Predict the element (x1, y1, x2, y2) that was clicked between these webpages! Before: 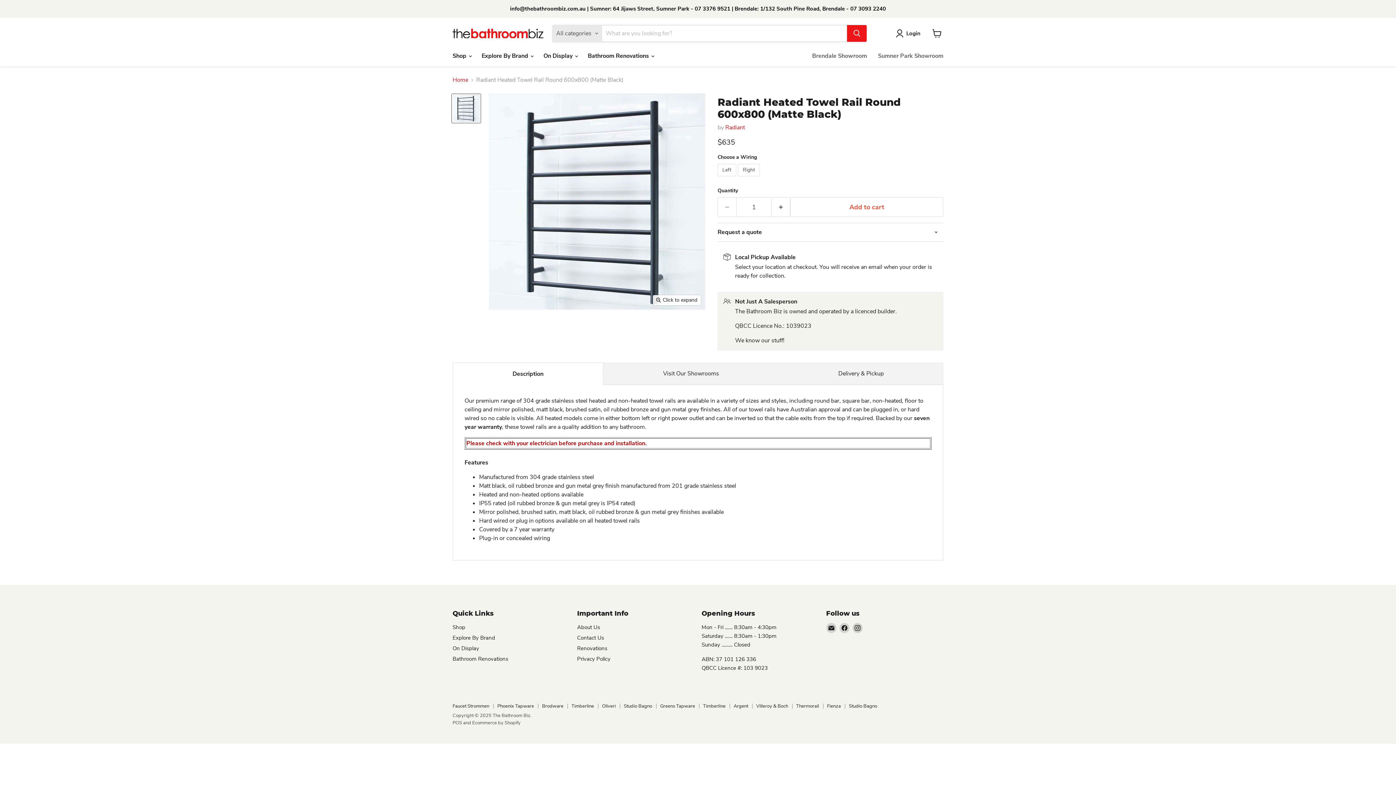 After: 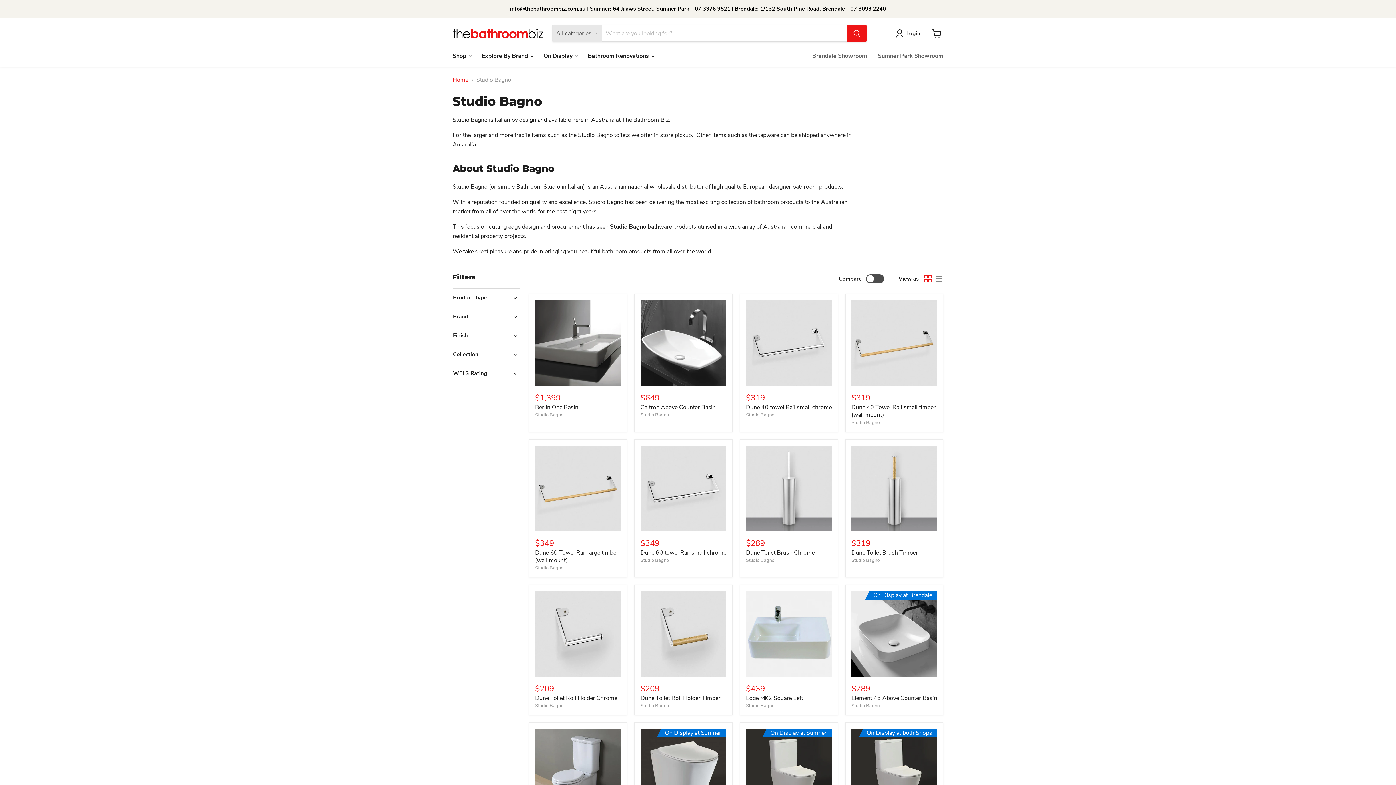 Action: label: Studio Bagno bbox: (849, 703, 877, 709)